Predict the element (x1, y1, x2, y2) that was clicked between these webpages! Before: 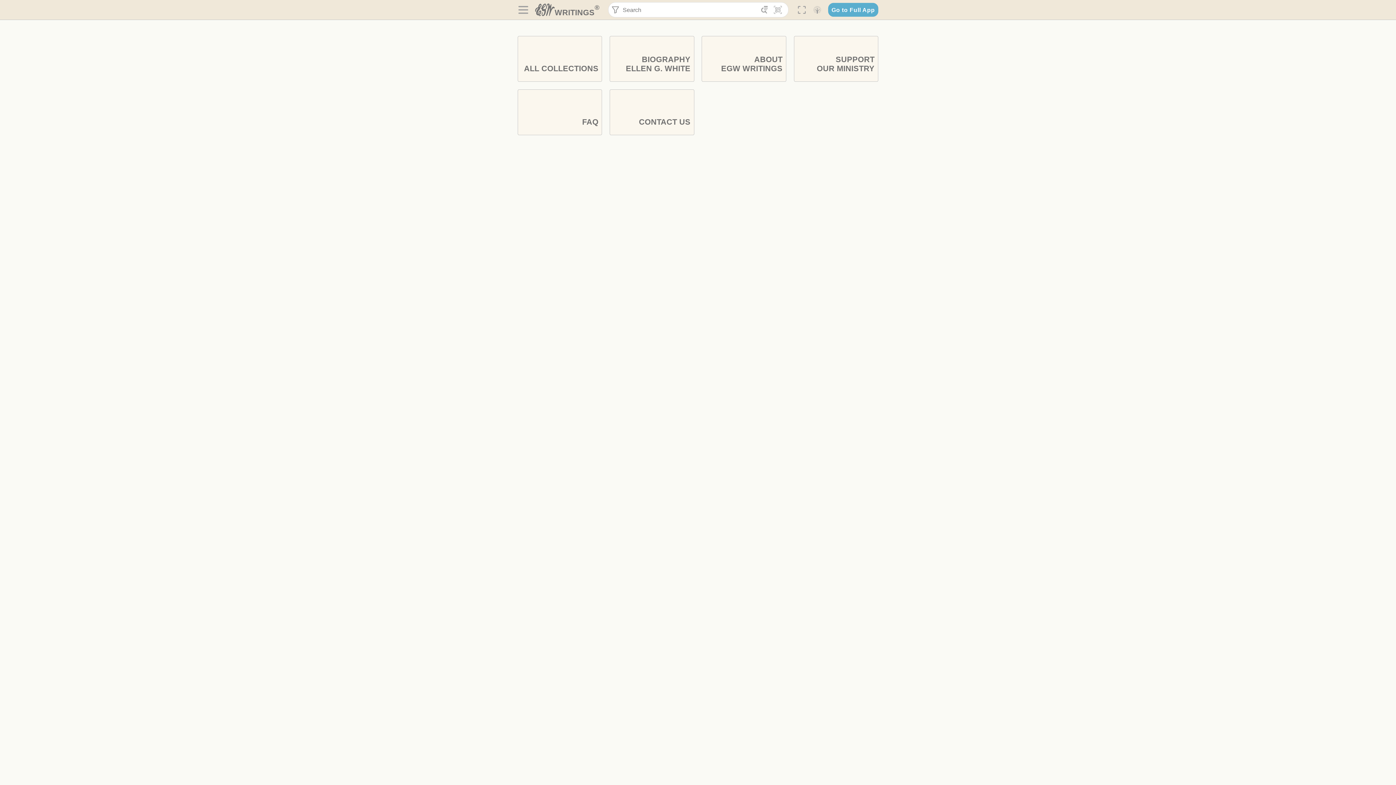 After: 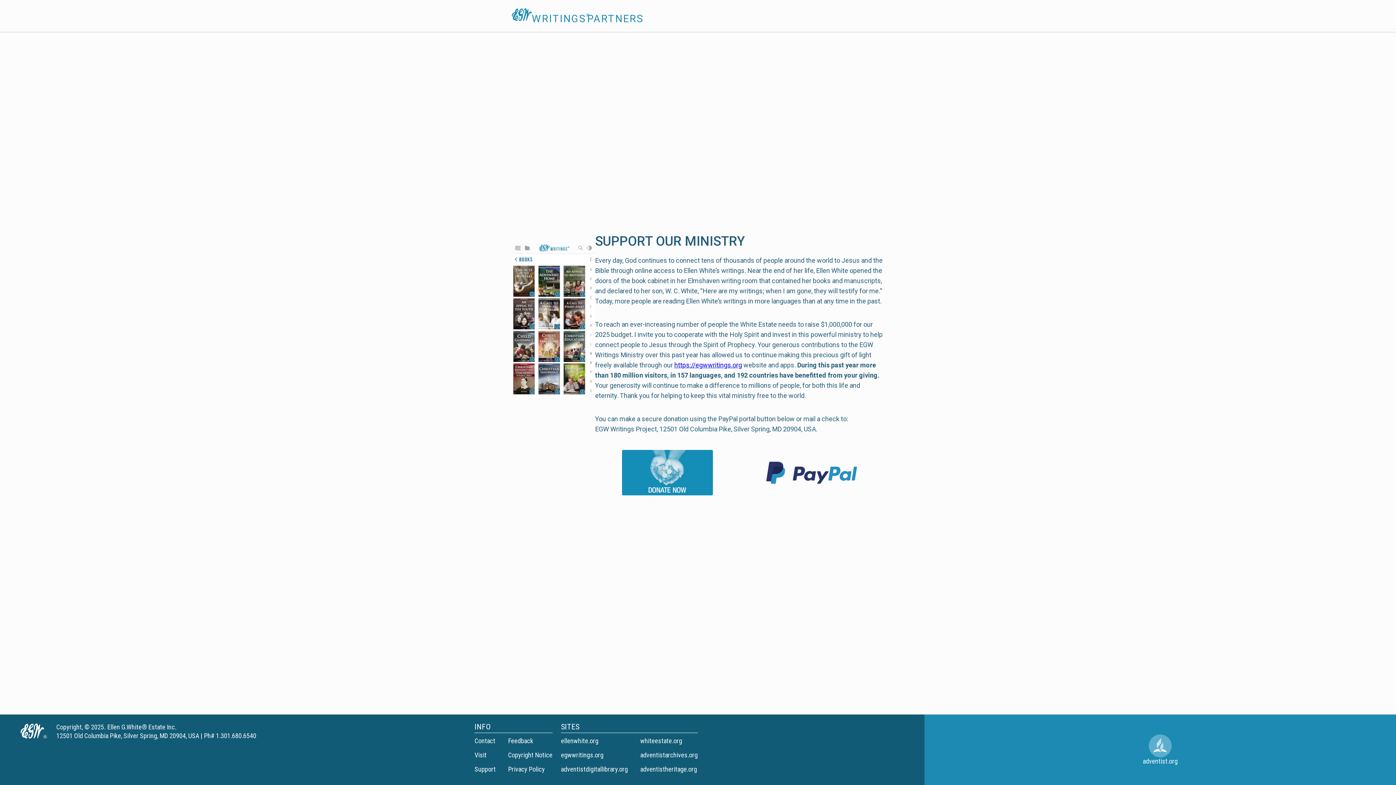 Action: label: SUPPORT
OUR MINISTRY bbox: (794, 36, 878, 81)